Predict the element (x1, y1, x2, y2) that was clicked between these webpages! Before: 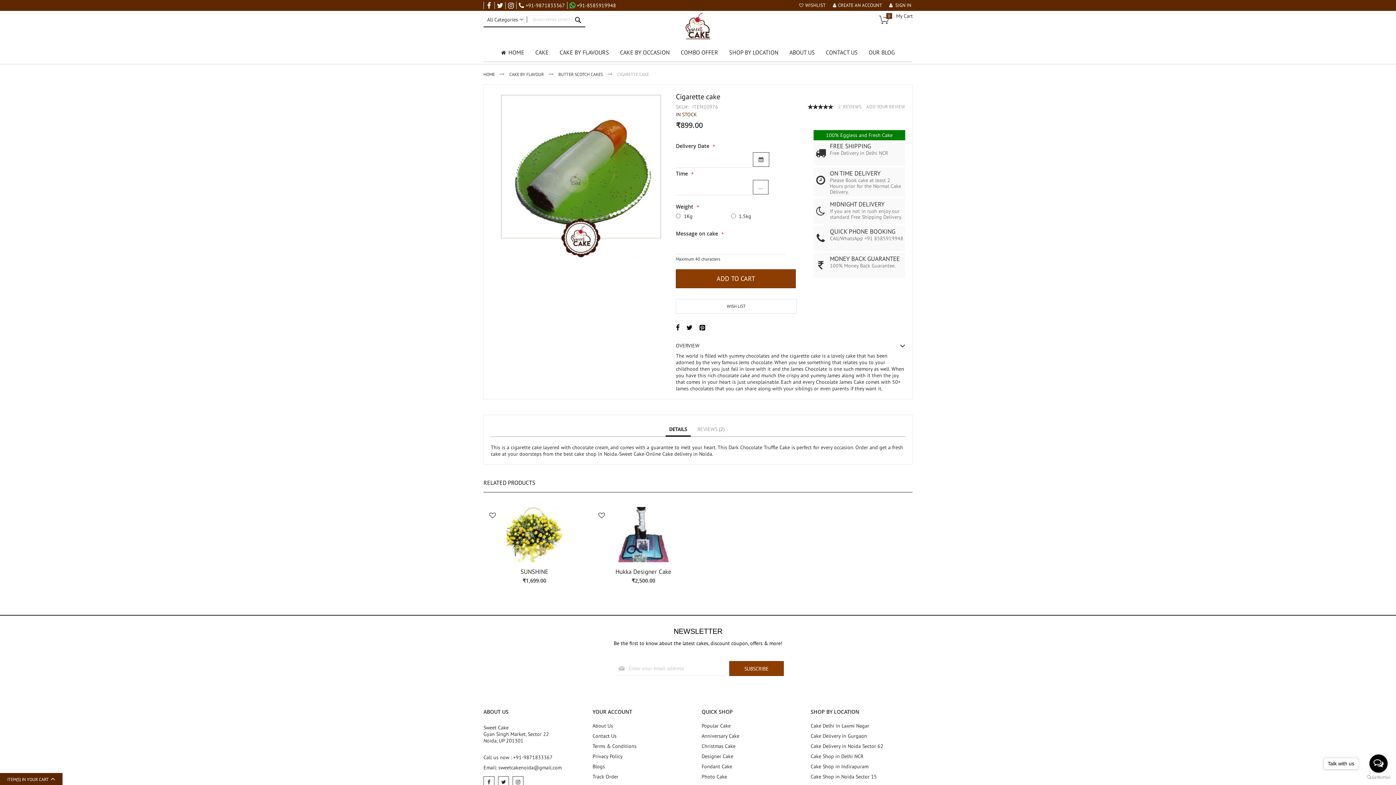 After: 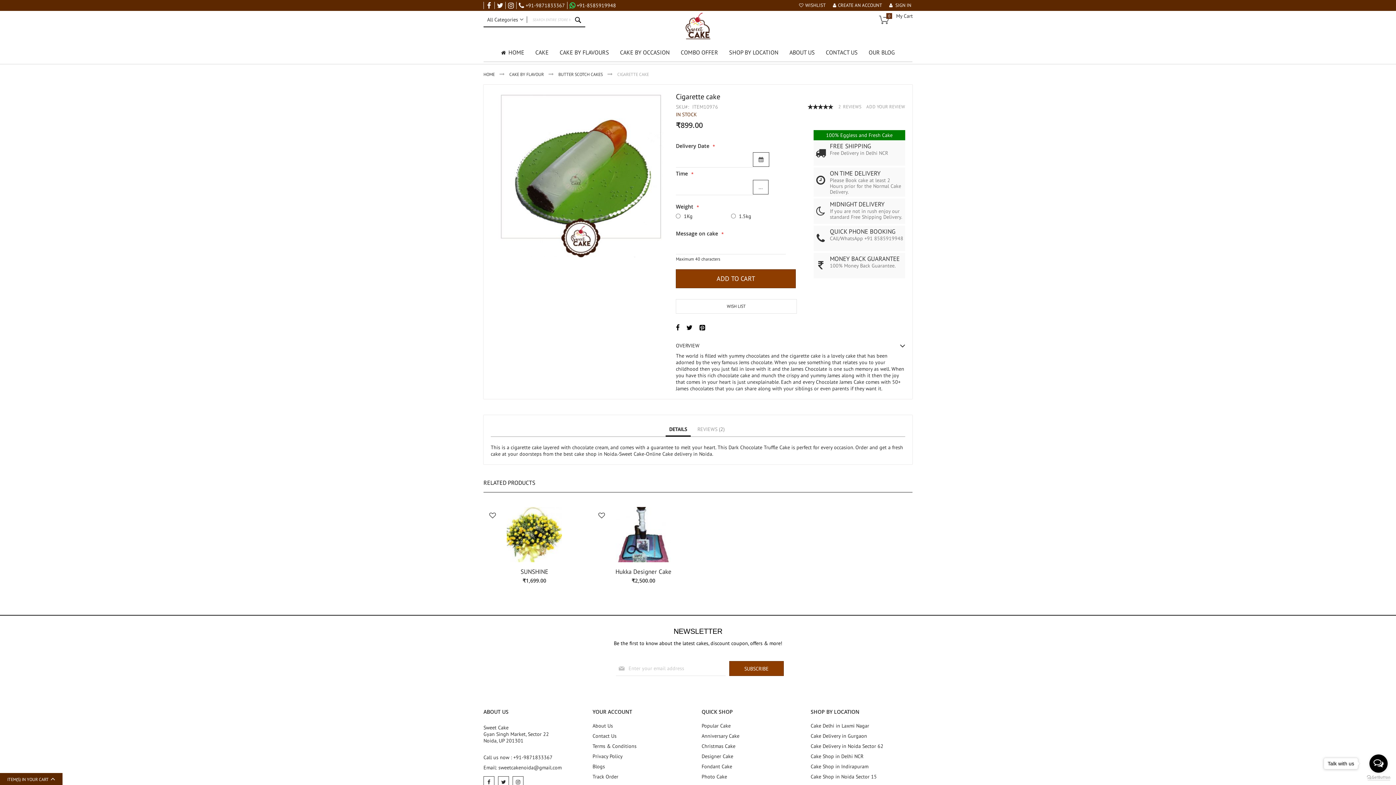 Action: bbox: (1367, 775, 1390, 780) label: Go to GetButton.io website